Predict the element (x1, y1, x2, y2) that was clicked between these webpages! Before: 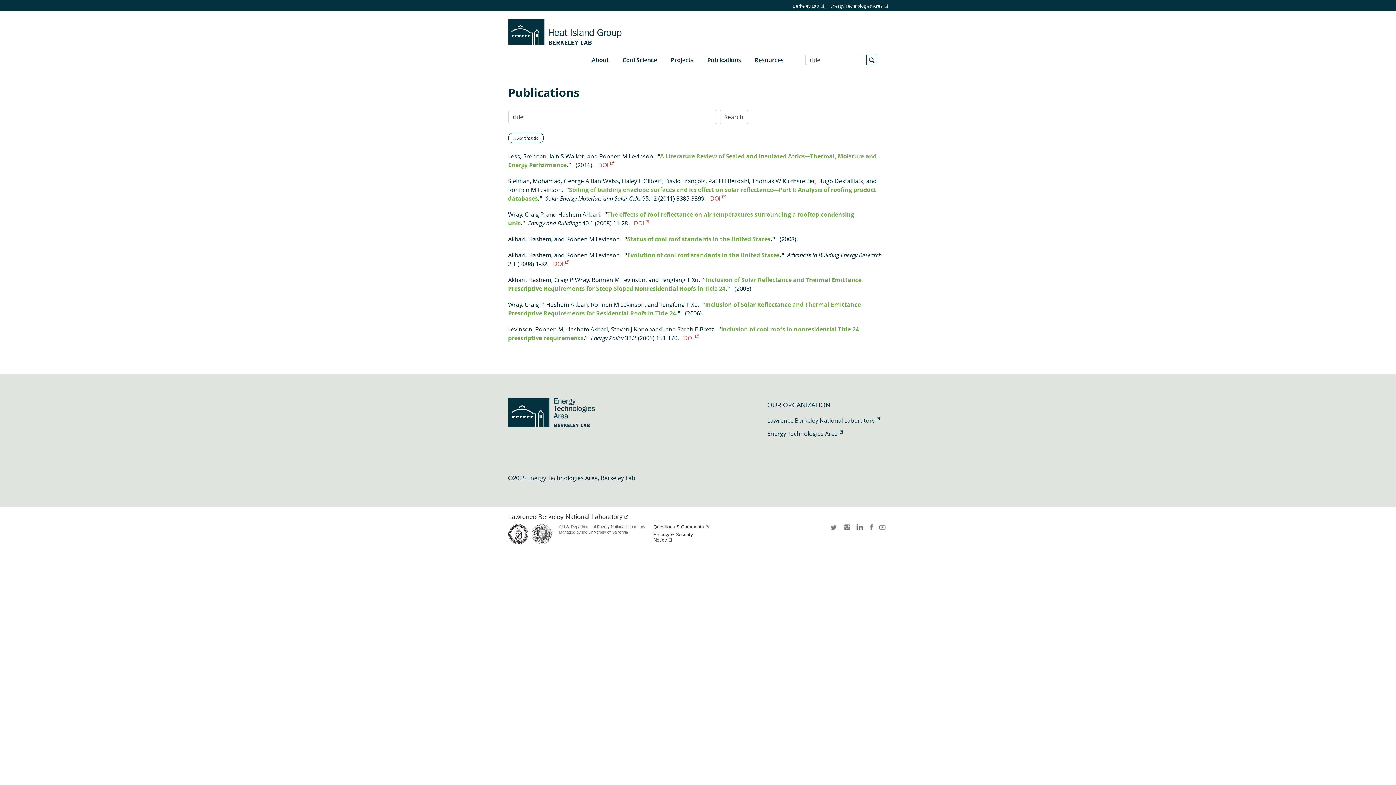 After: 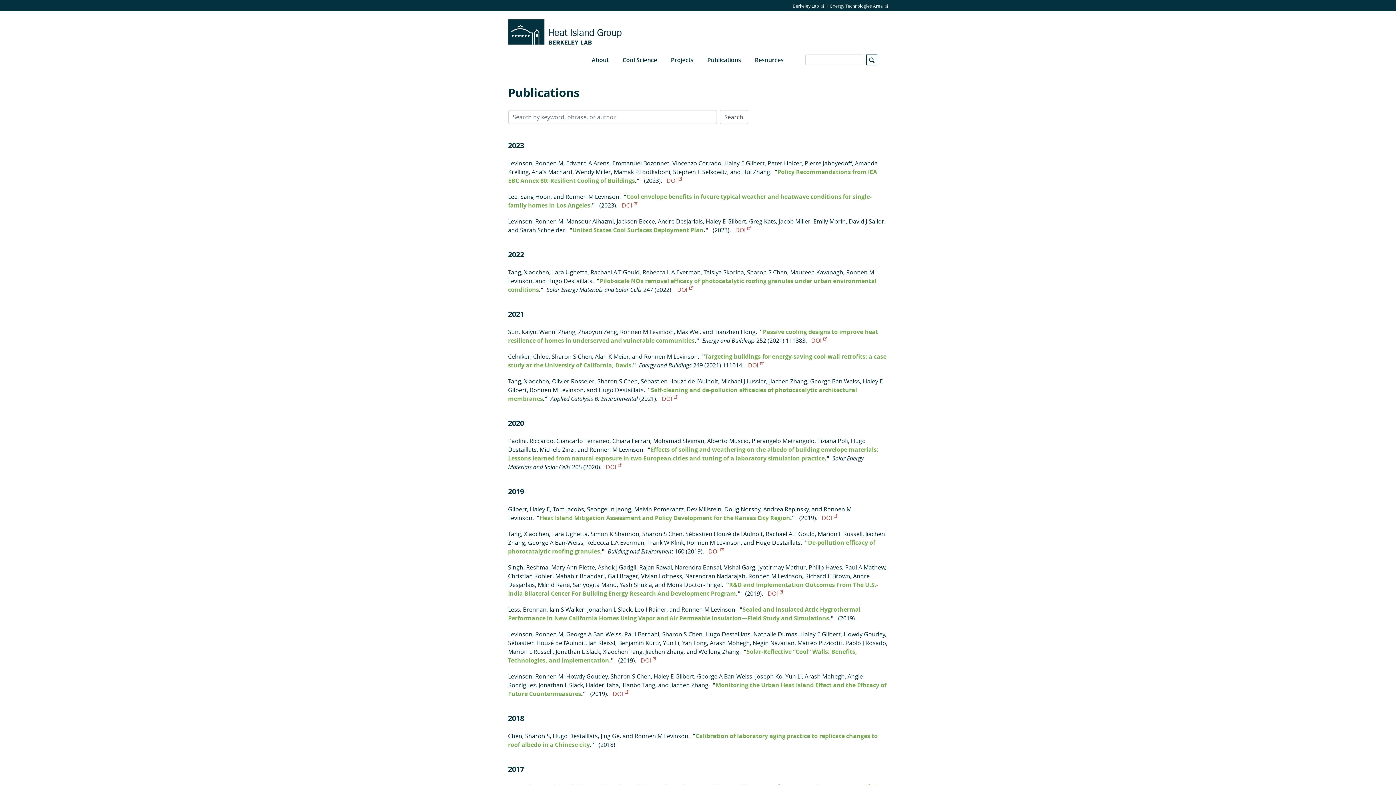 Action: label: X bbox: (513, 135, 515, 140)